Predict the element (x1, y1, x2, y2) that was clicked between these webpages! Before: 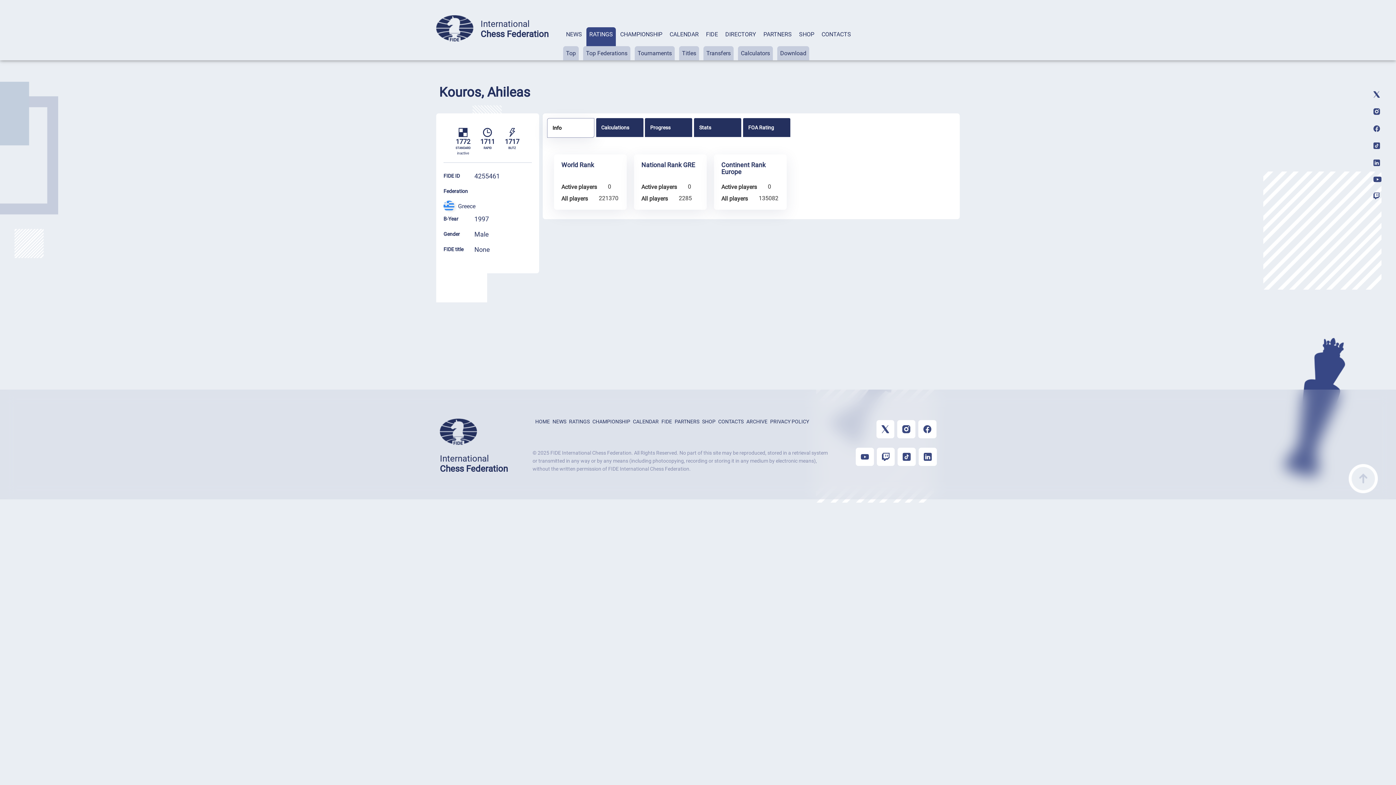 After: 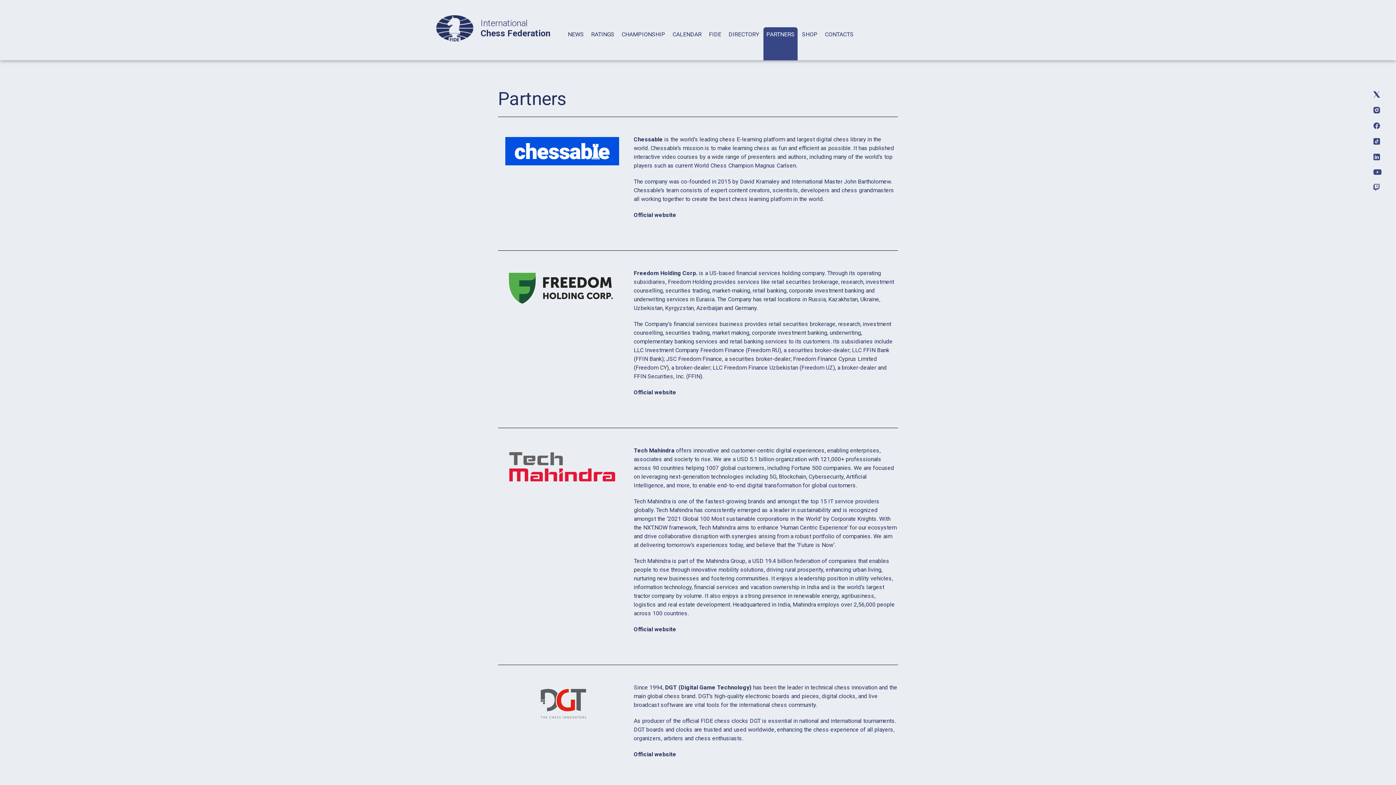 Action: label: PARTNERS bbox: (760, 27, 794, 60)